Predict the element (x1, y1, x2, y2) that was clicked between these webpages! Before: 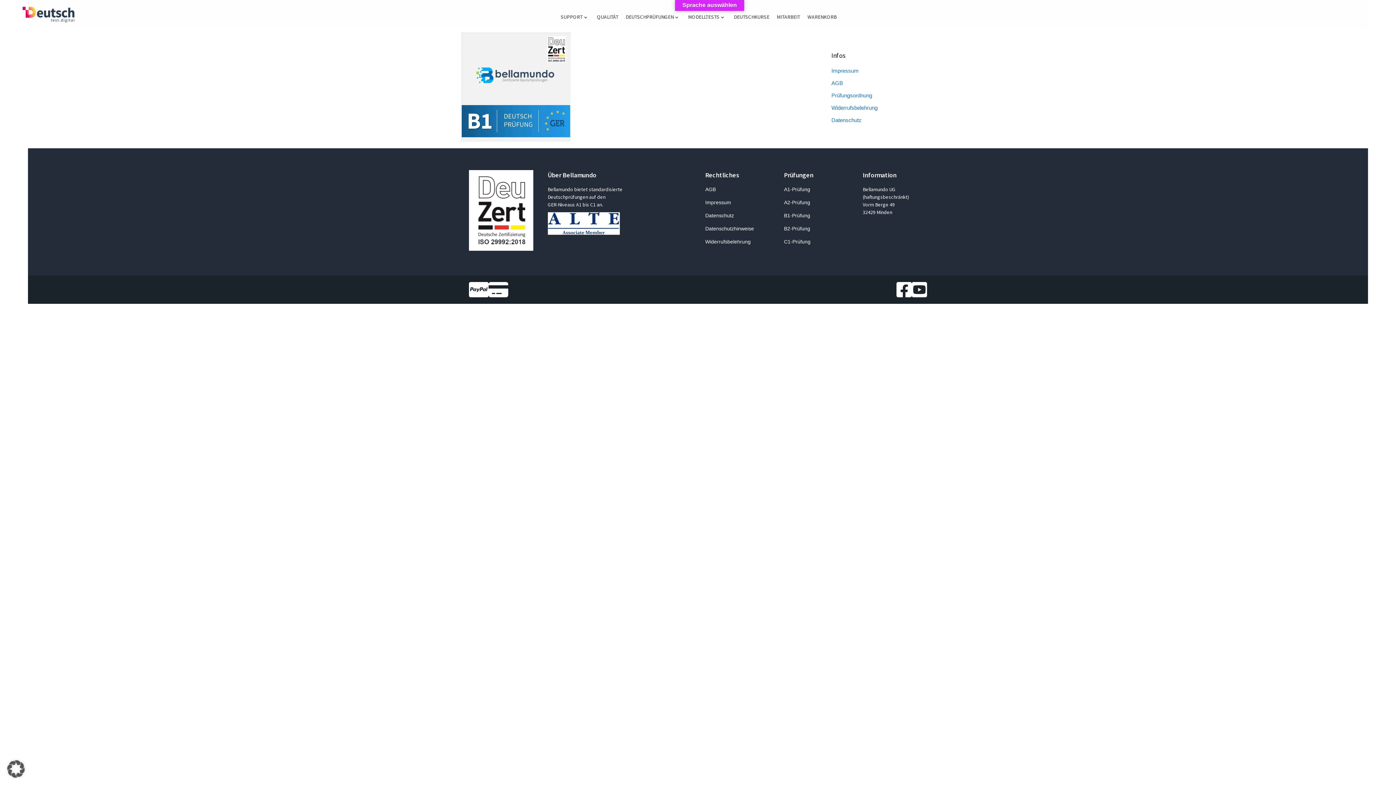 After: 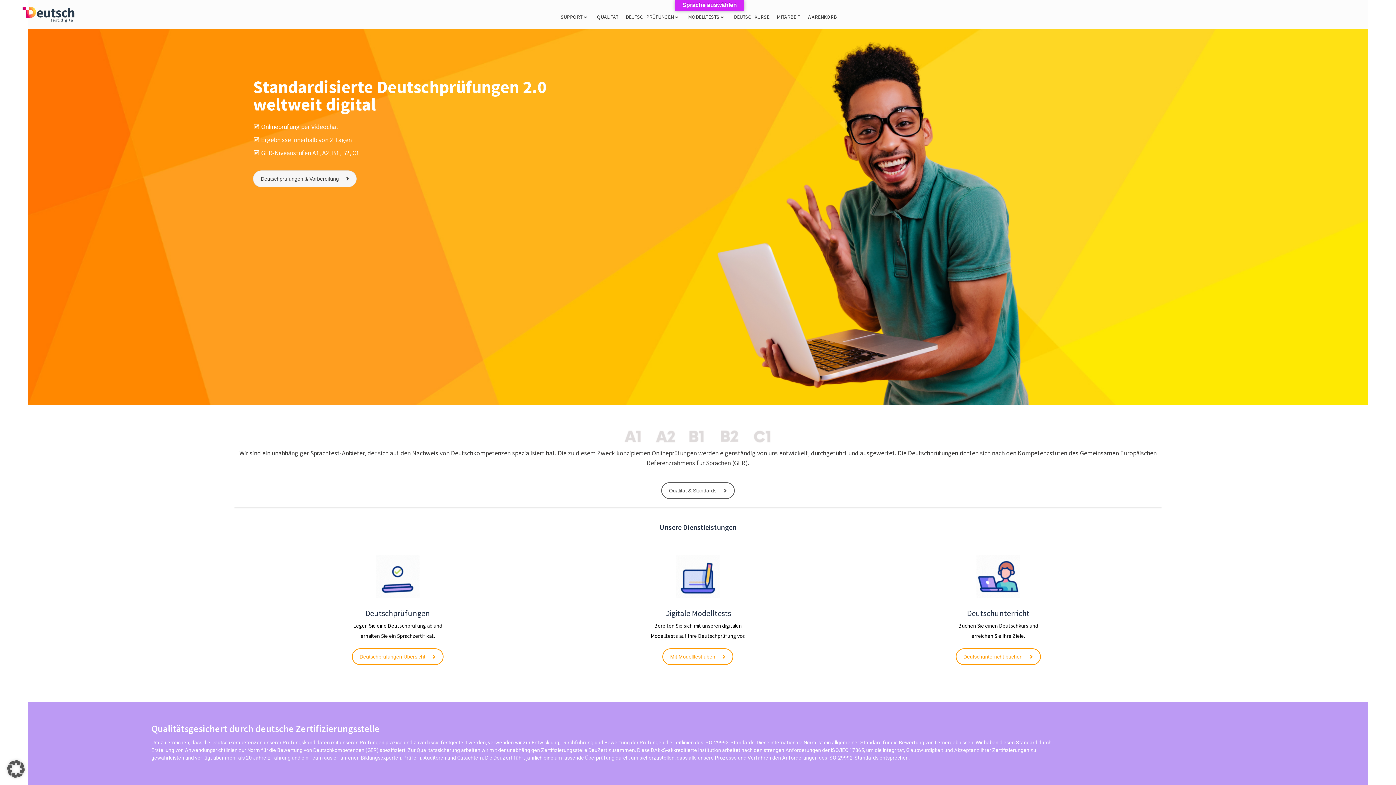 Action: bbox: (19, 6, 83, 22)